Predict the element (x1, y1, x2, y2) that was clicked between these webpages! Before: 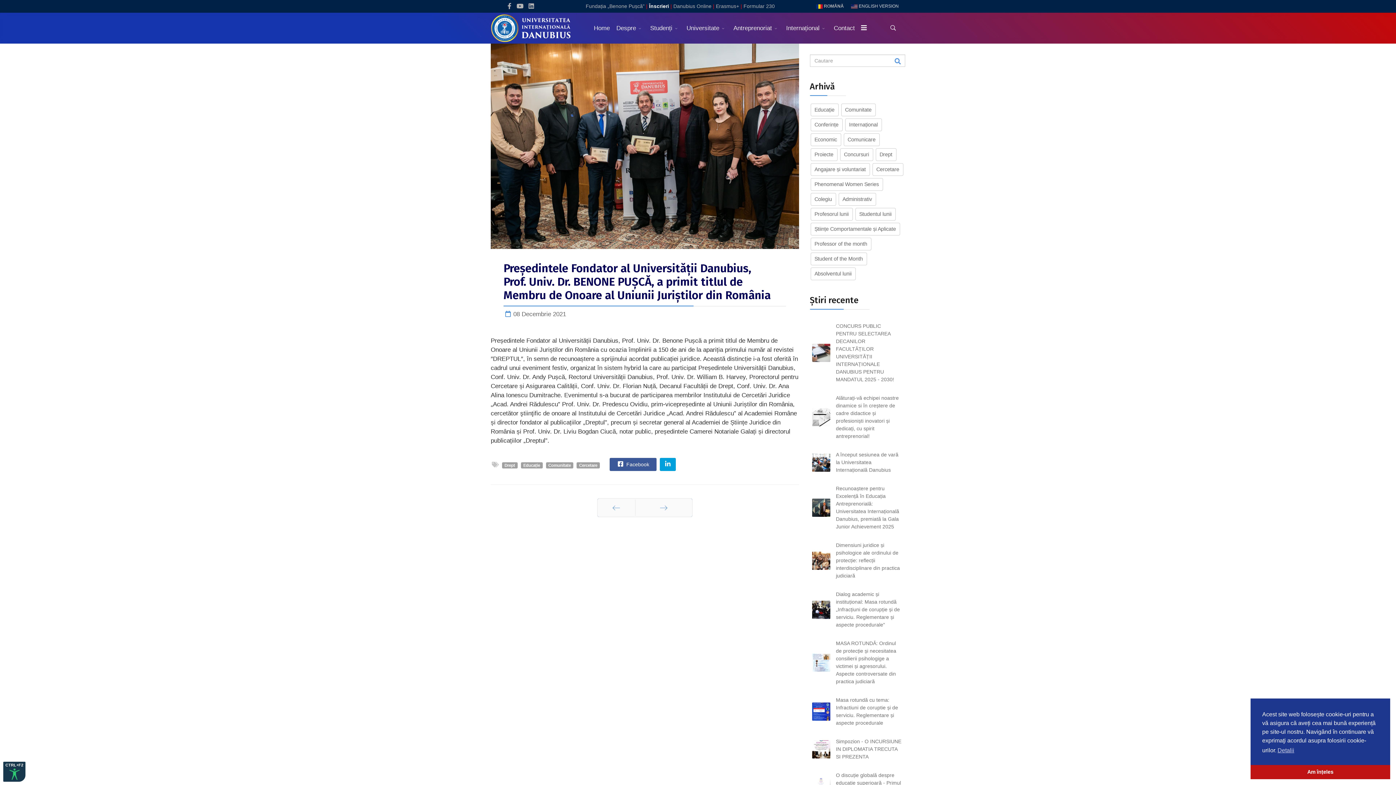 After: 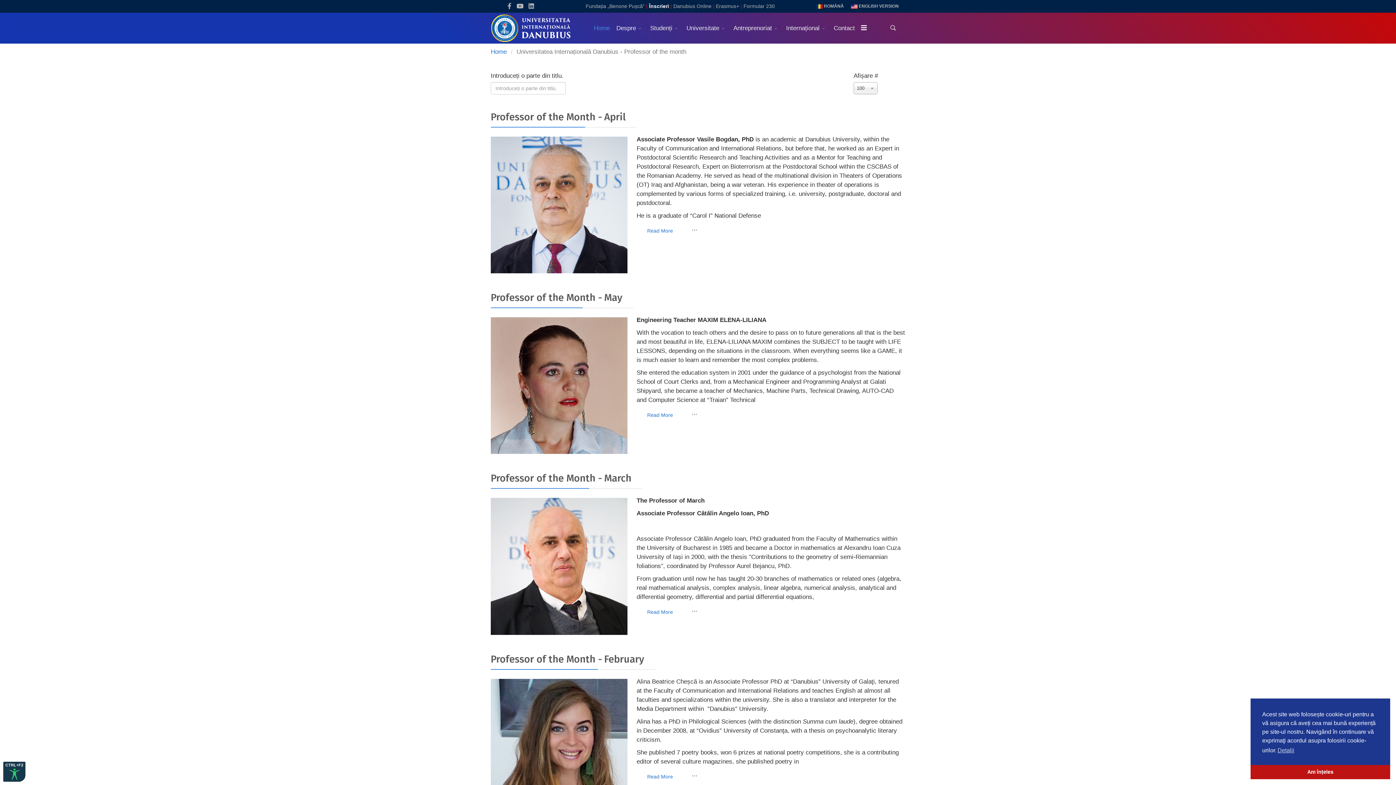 Action: label: Professor of the month bbox: (810, 237, 871, 250)